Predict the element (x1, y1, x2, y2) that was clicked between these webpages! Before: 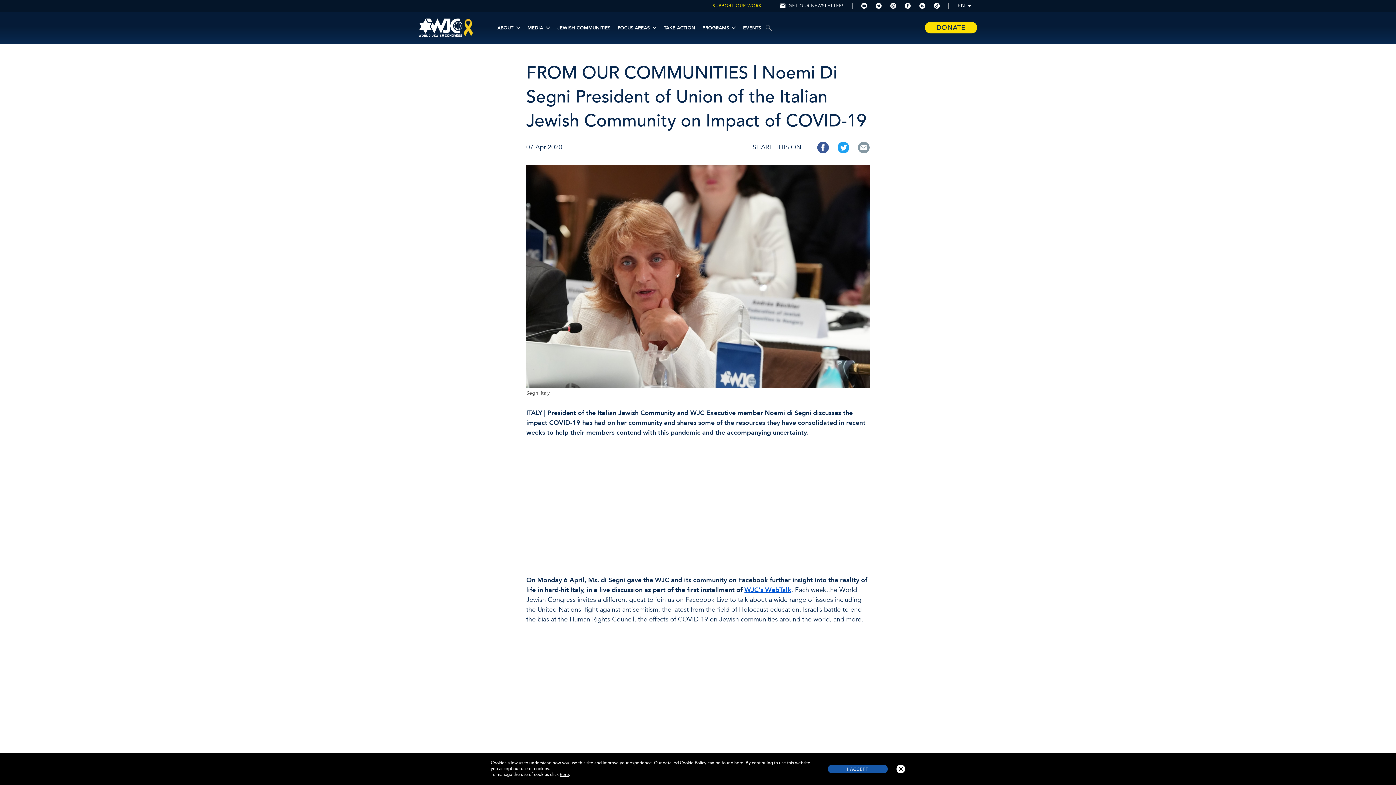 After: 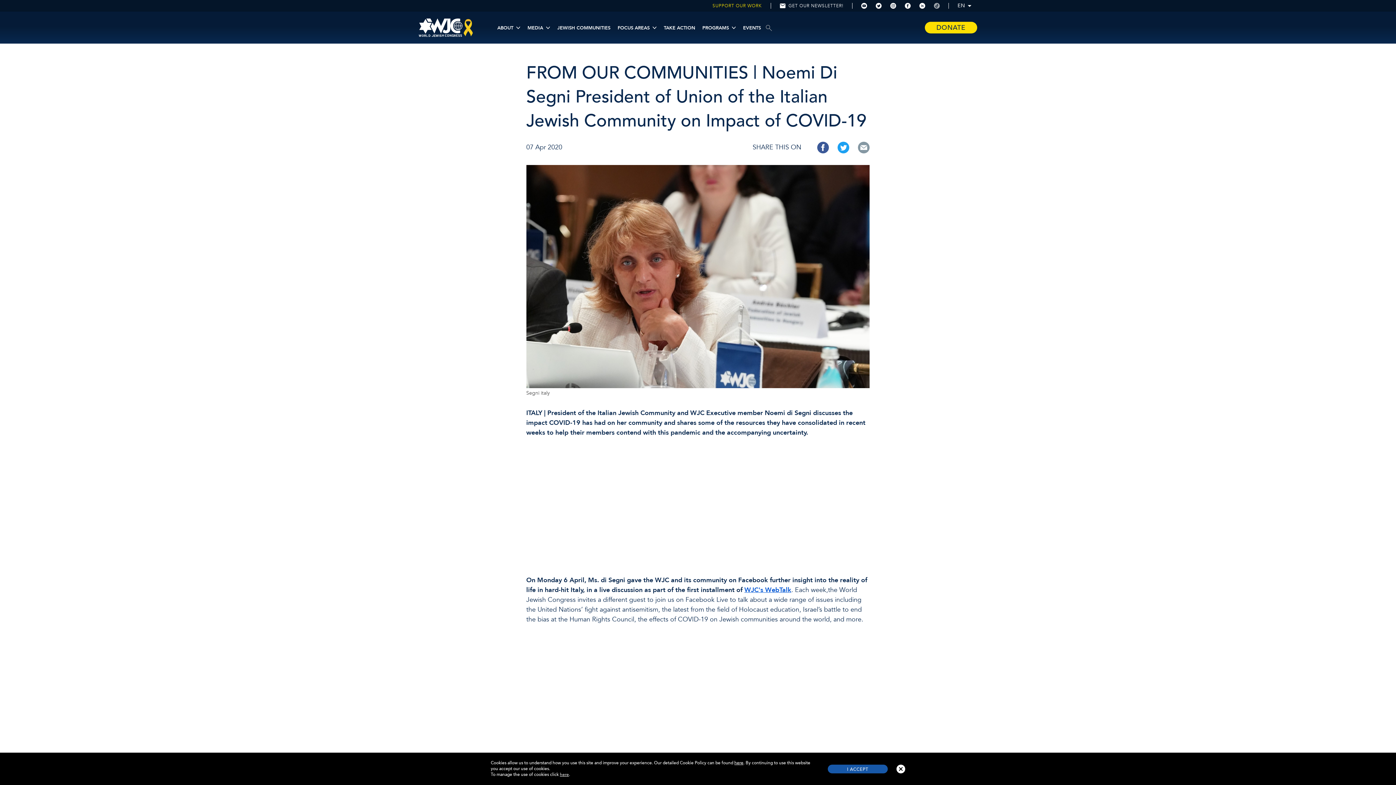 Action: bbox: (934, 2, 940, 8)